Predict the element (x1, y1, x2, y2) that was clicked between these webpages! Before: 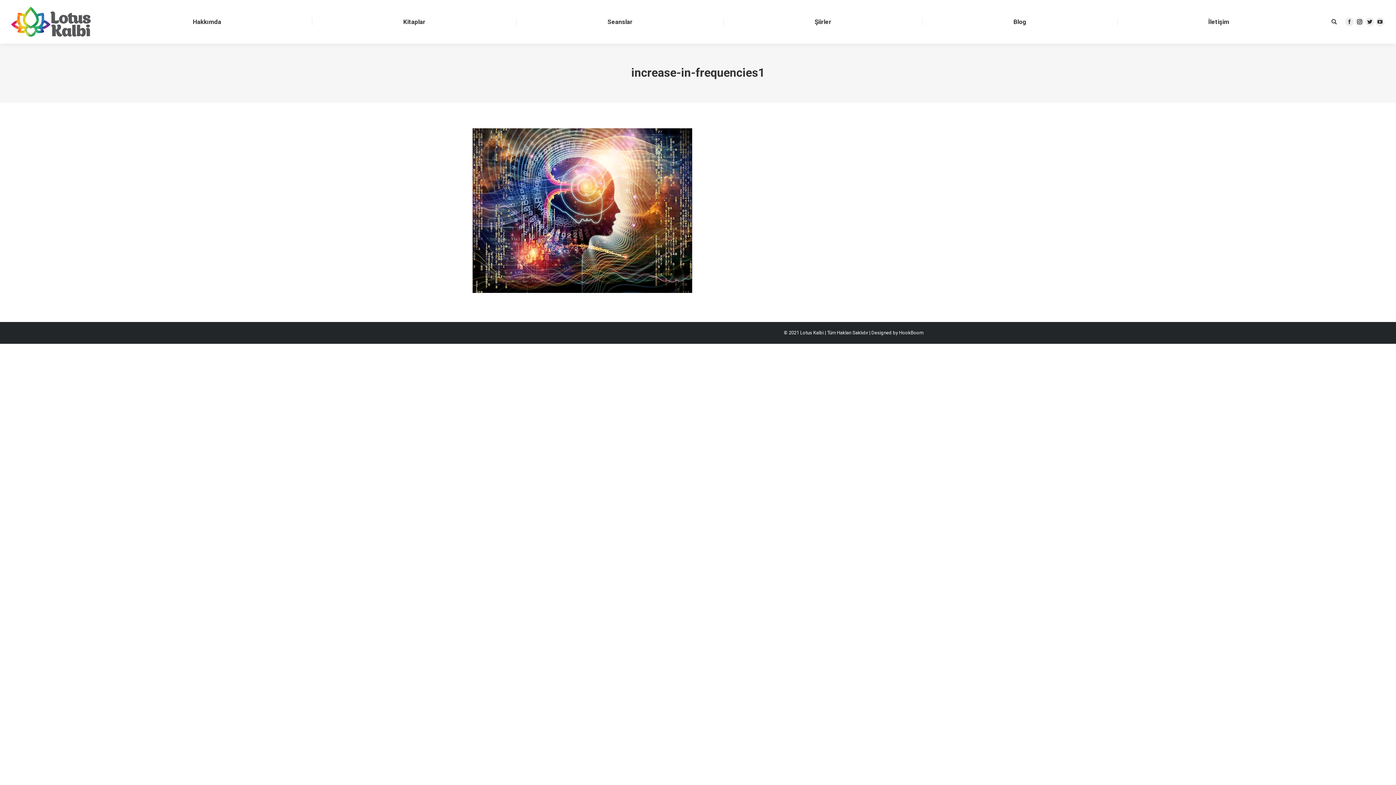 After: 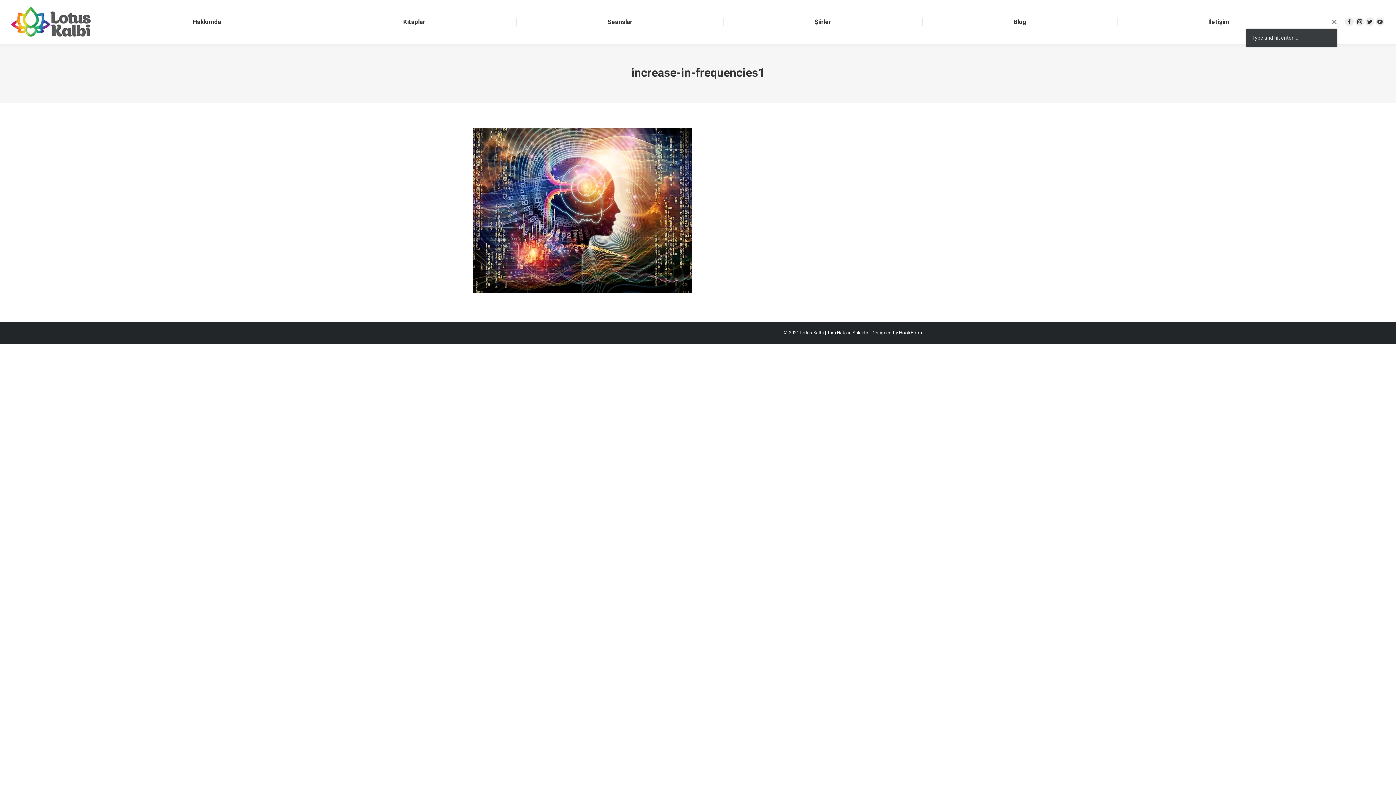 Action: bbox: (1331, 18, 1337, 24) label:  